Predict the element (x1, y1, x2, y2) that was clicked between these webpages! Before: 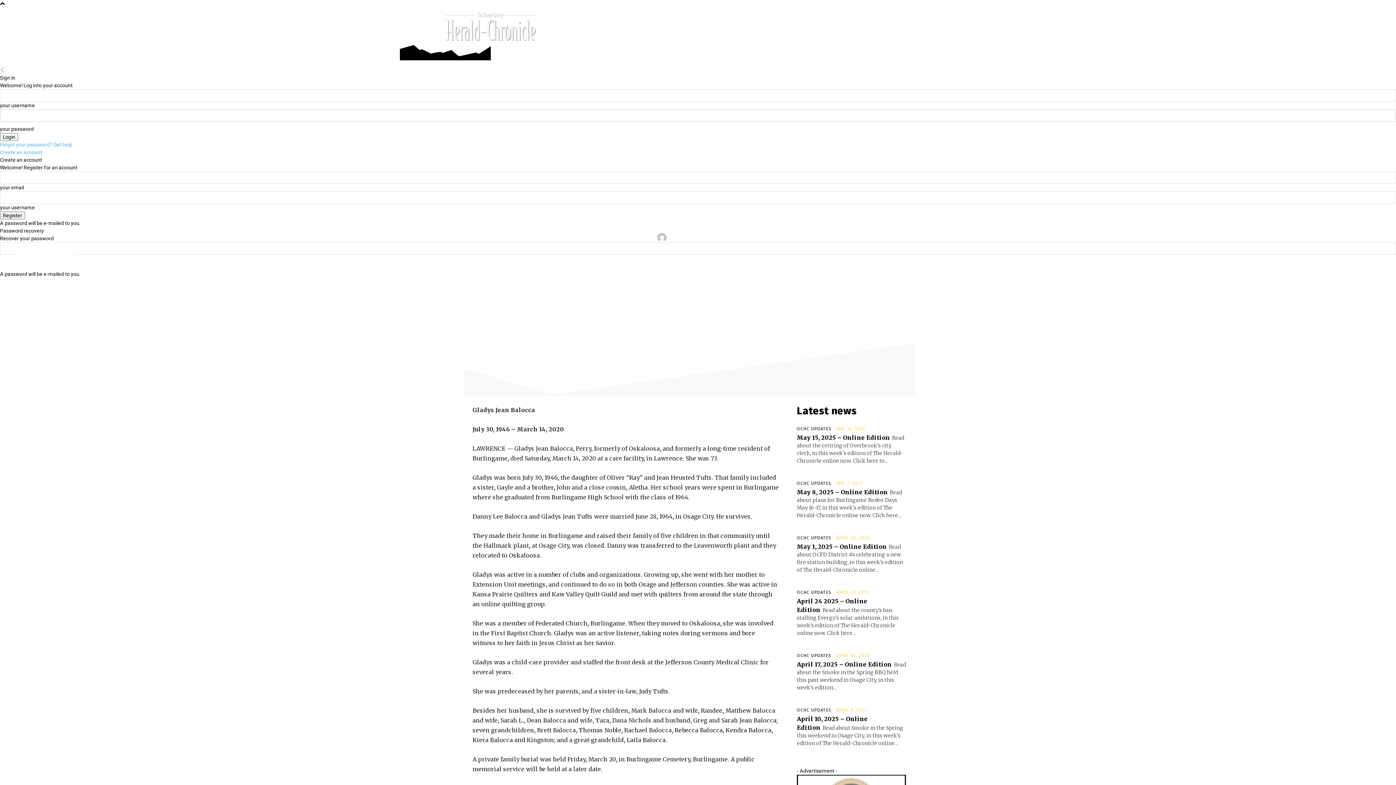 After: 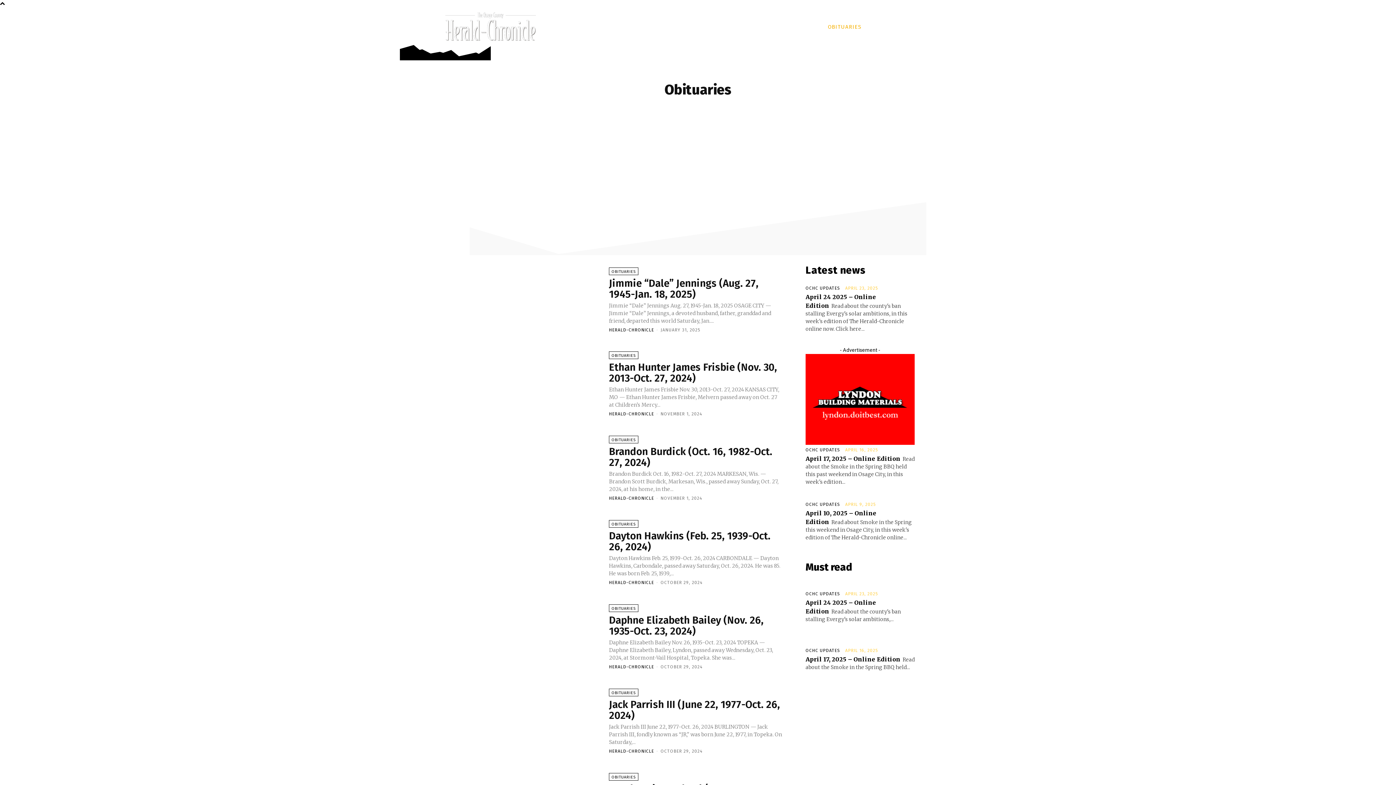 Action: bbox: (674, 197, 702, 204) label: OBITUARIES